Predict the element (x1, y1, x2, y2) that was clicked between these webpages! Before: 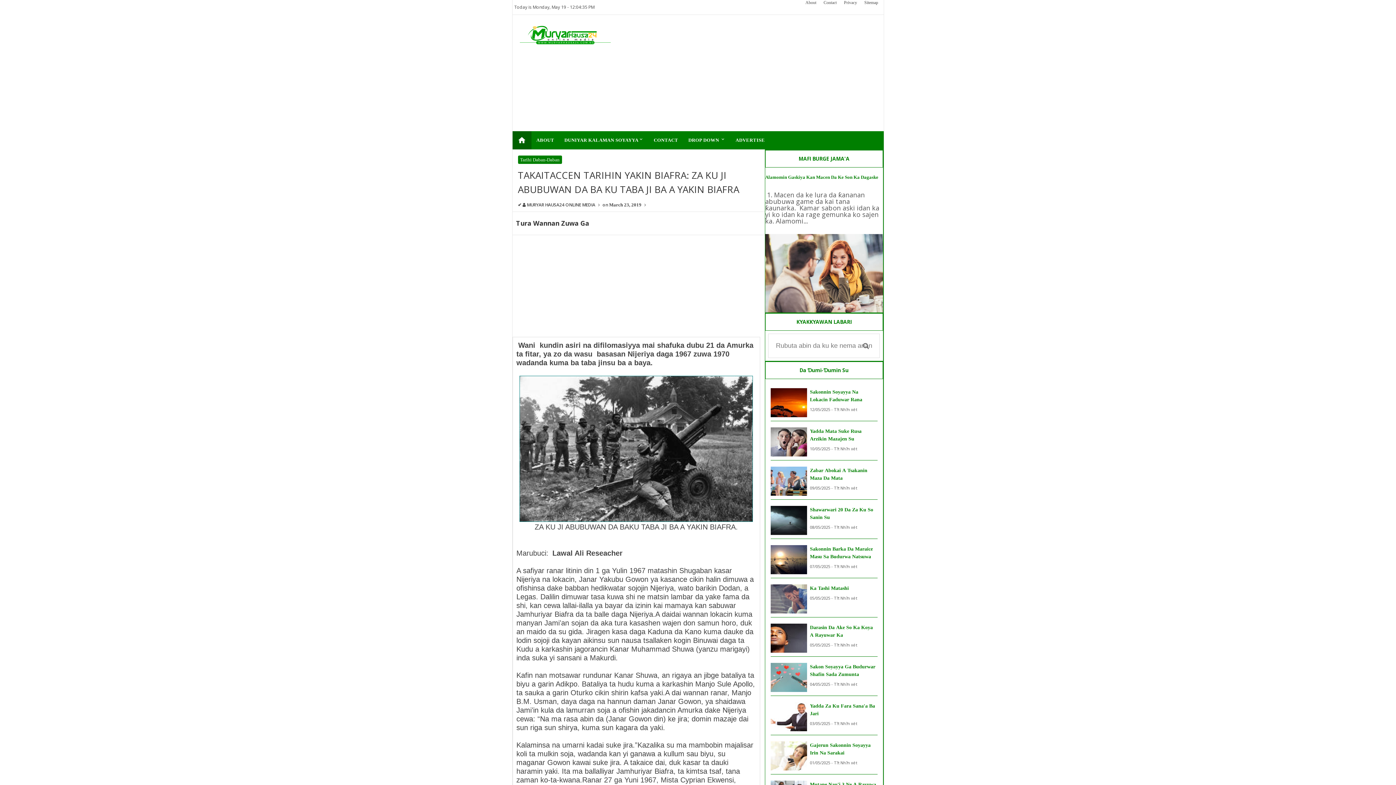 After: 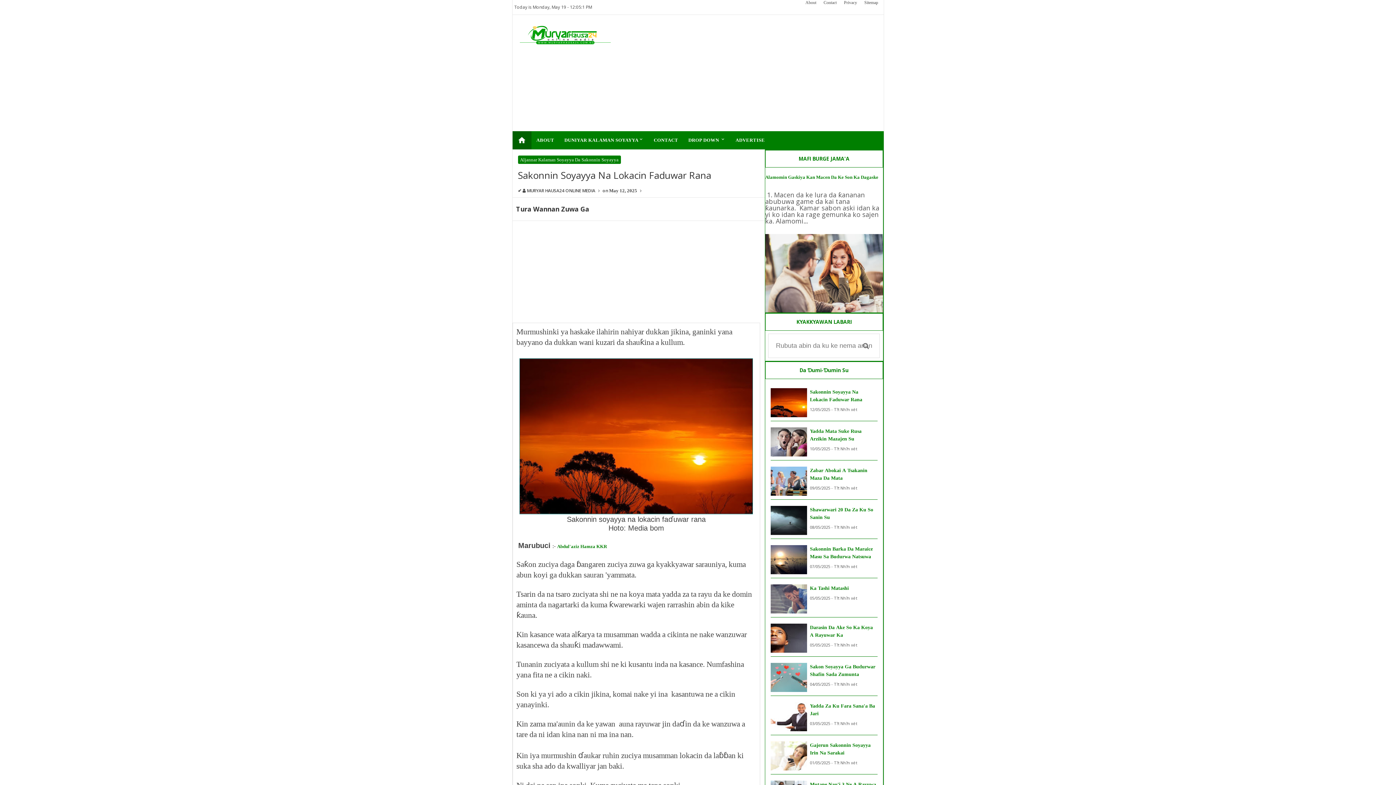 Action: bbox: (810, 388, 877, 403) label: Sakonnin Soyayya Na Lokacin Faduwar Rana